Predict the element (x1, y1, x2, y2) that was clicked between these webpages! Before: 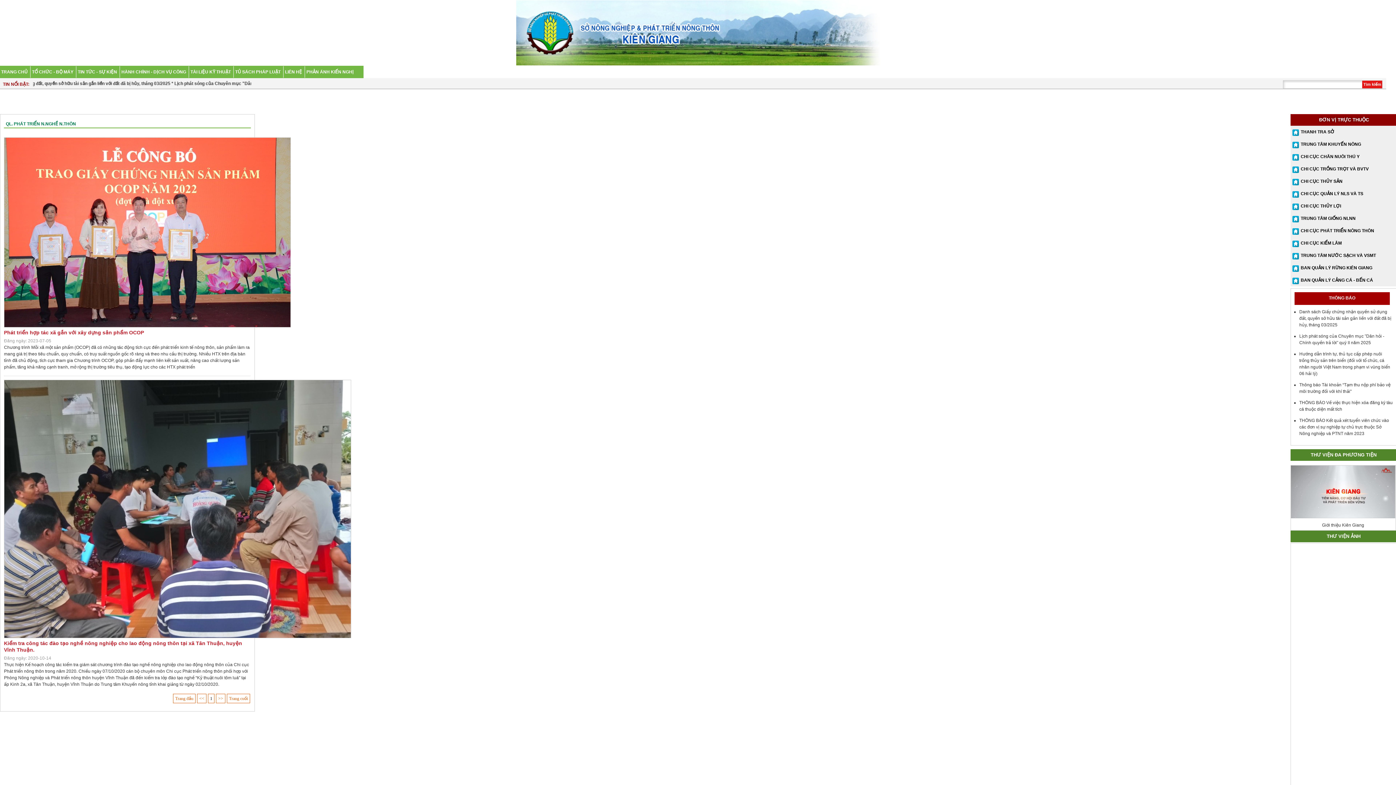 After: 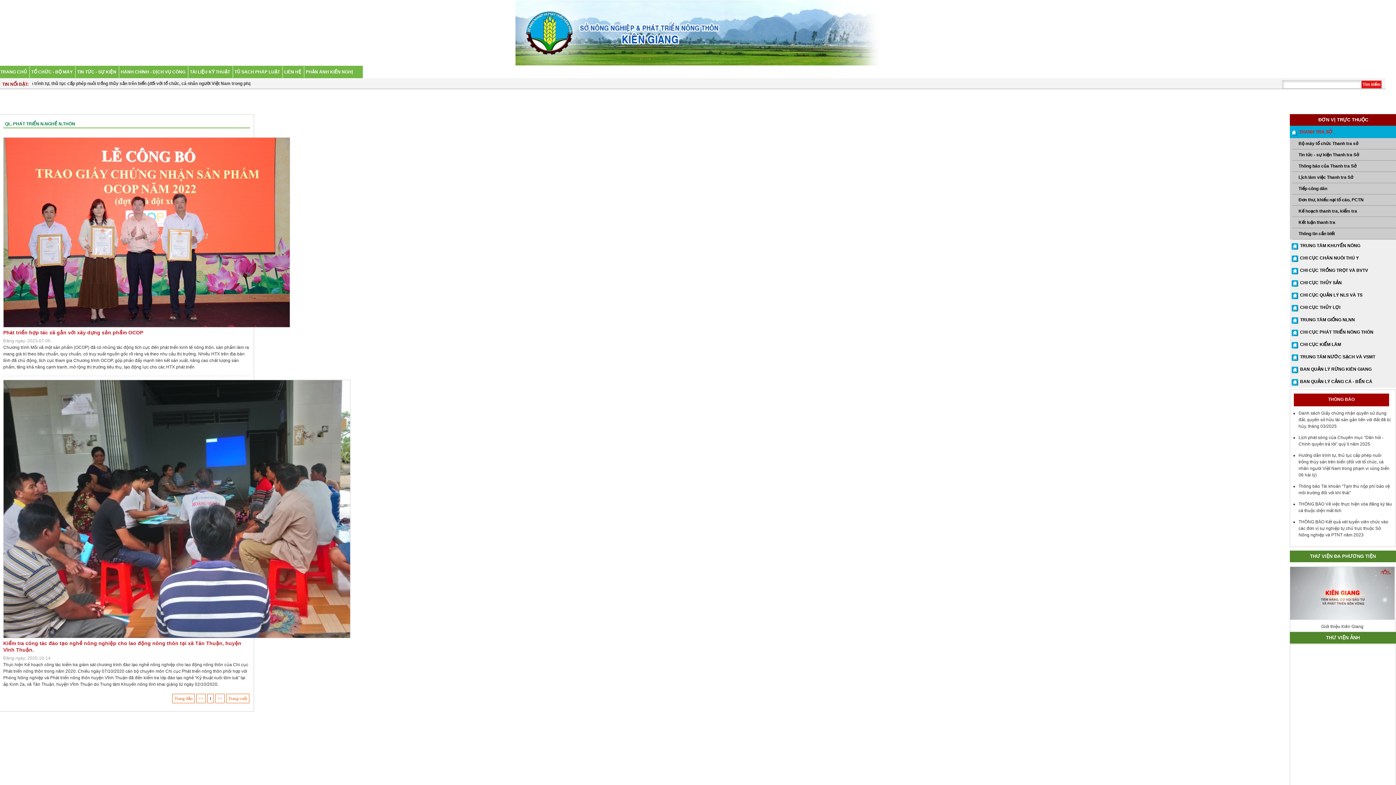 Action: bbox: (1290, 125, 1397, 138) label: THANH TRA SỞ